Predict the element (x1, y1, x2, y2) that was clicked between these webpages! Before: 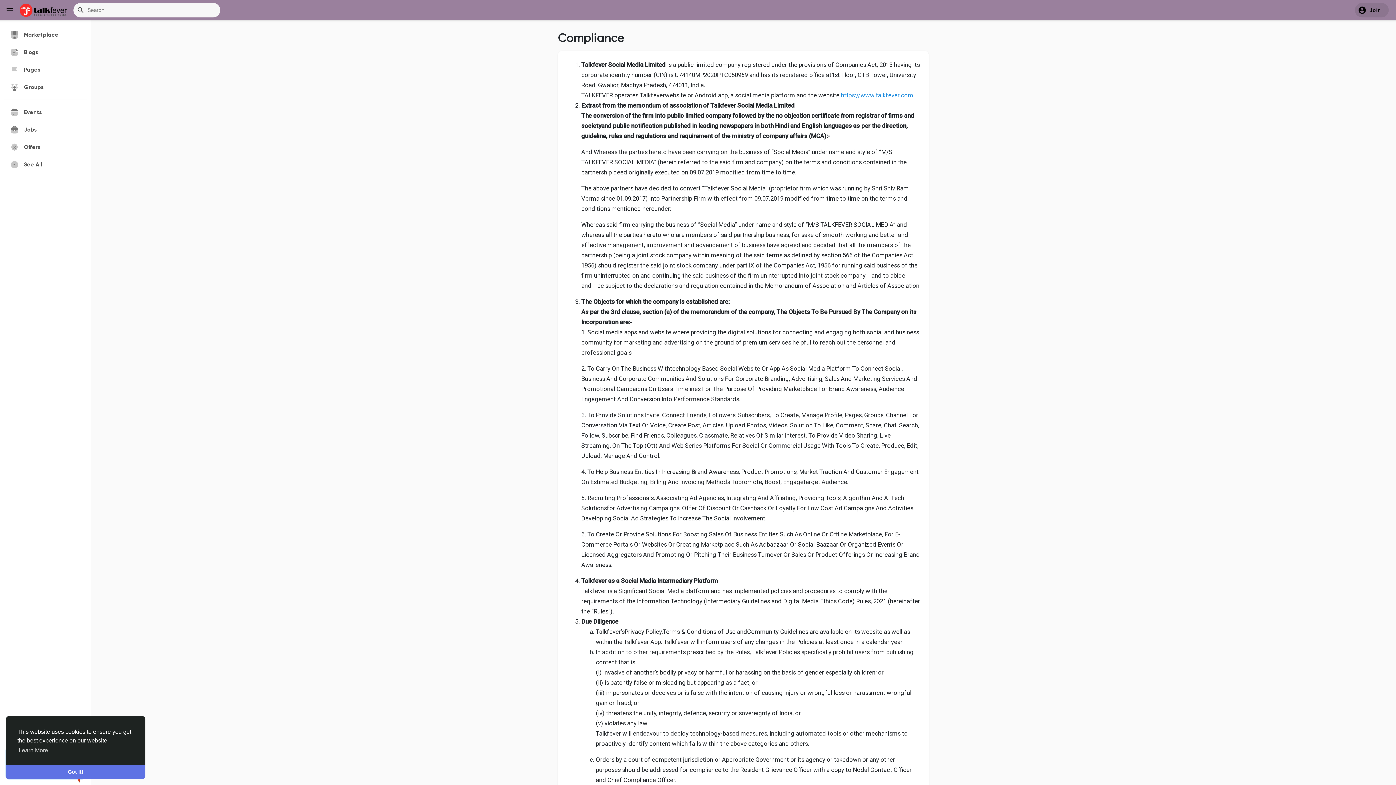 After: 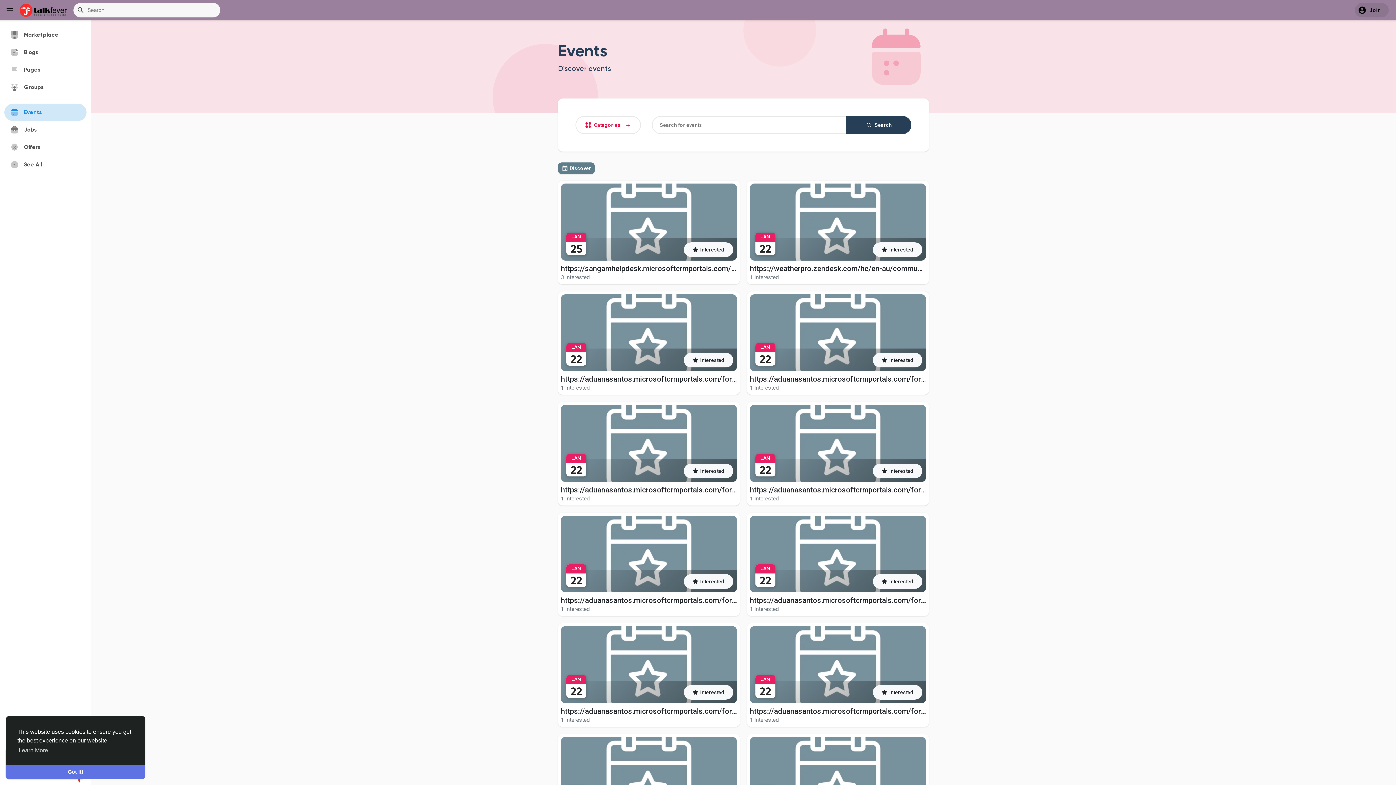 Action: label: Events bbox: (4, 103, 86, 121)